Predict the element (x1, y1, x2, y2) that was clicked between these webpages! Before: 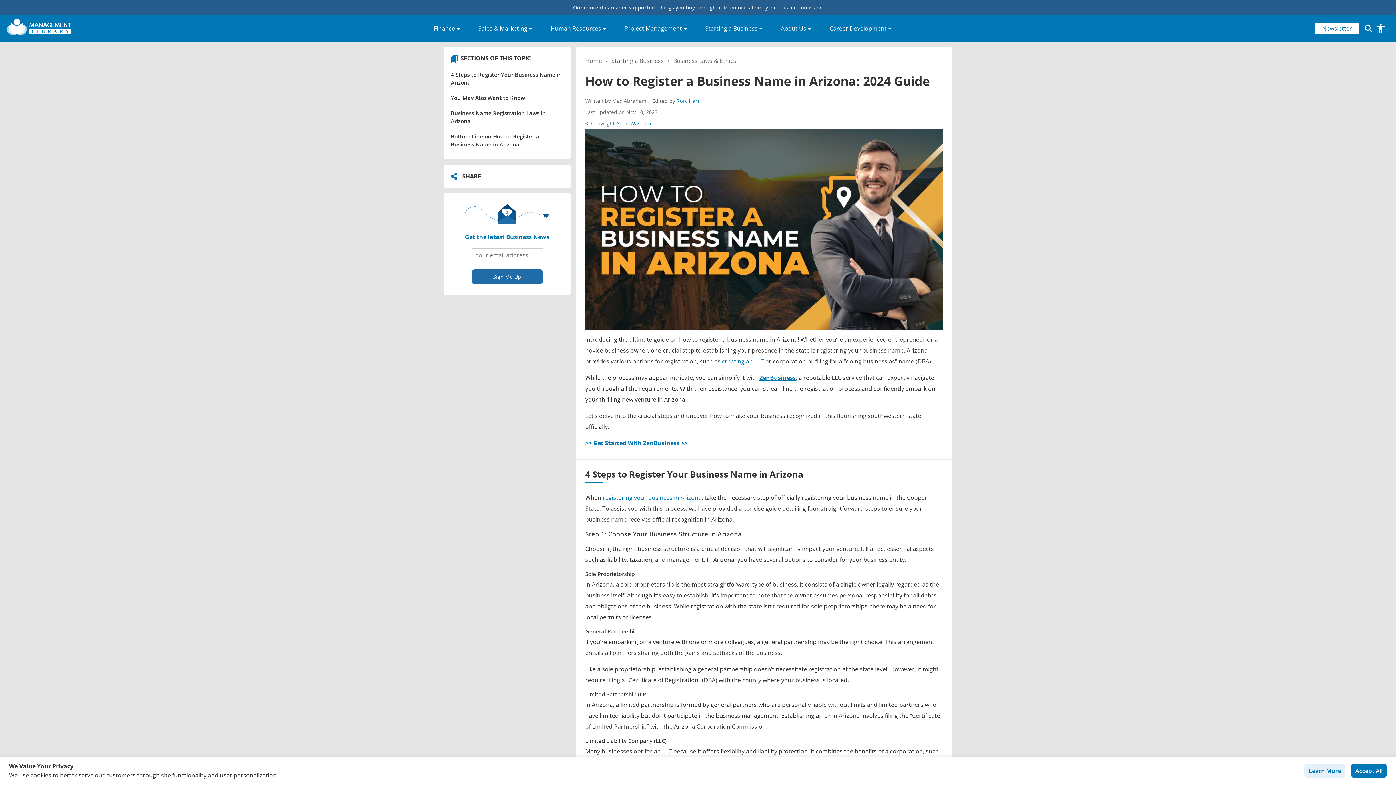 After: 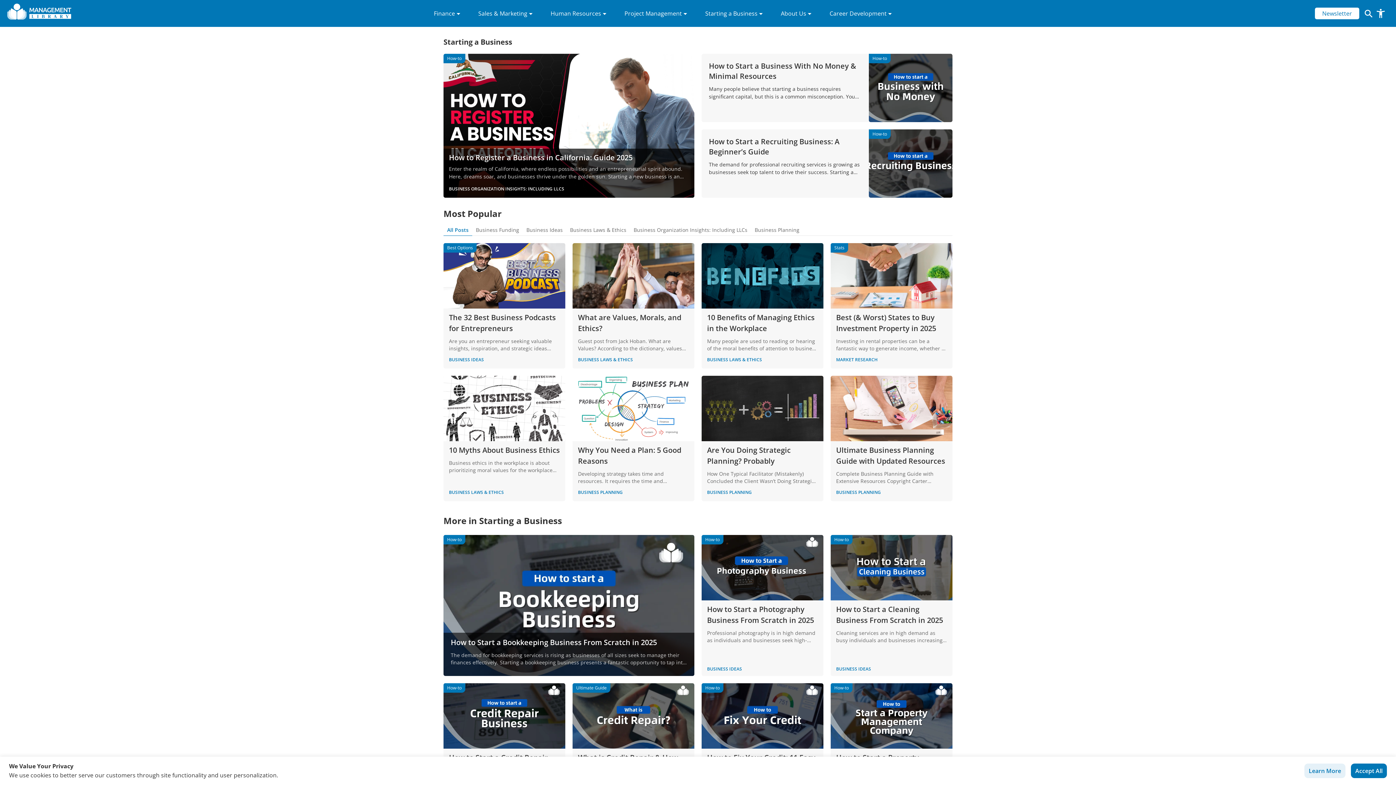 Action: bbox: (611, 56, 664, 65) label: Starting a Business